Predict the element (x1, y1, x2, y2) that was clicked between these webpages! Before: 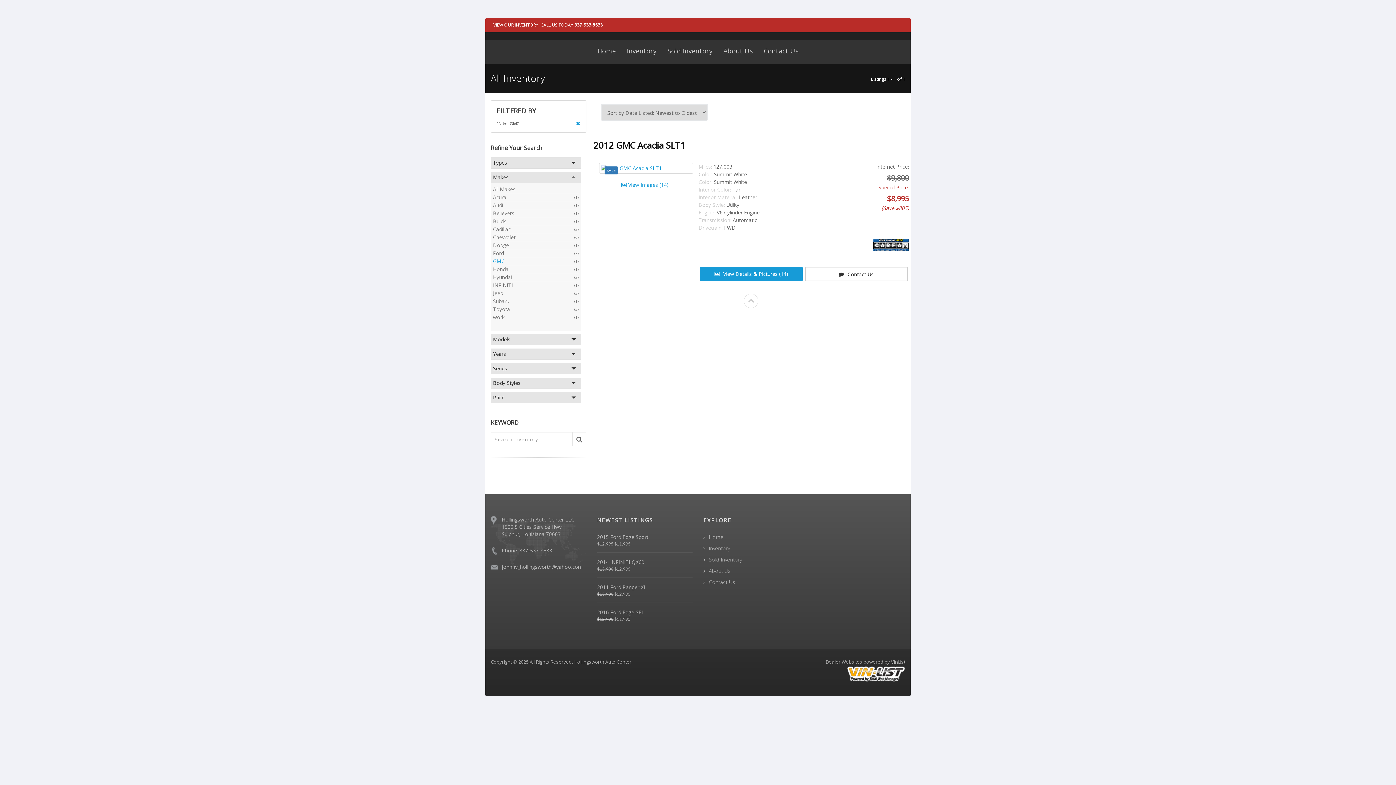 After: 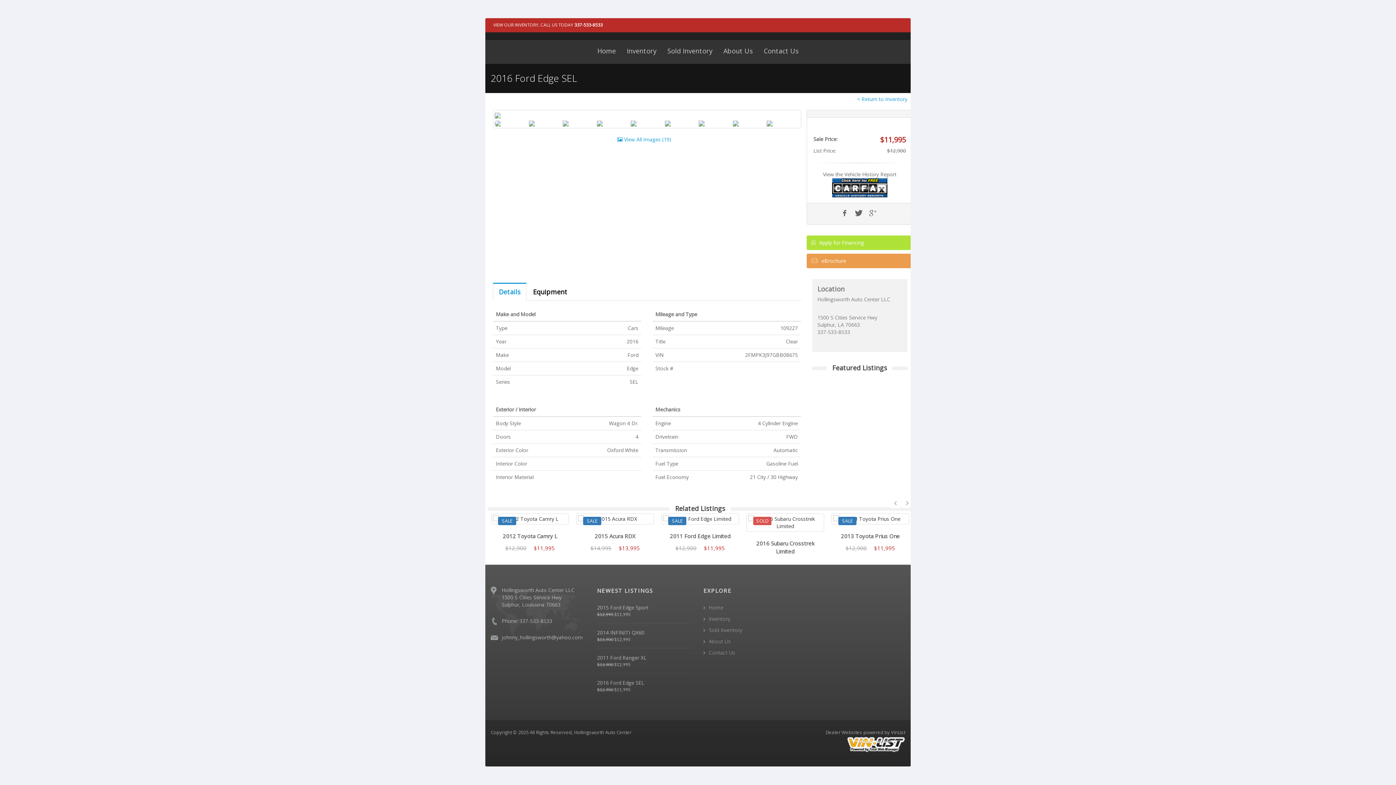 Action: bbox: (597, 609, 644, 616) label: 2016 Ford Edge SEL